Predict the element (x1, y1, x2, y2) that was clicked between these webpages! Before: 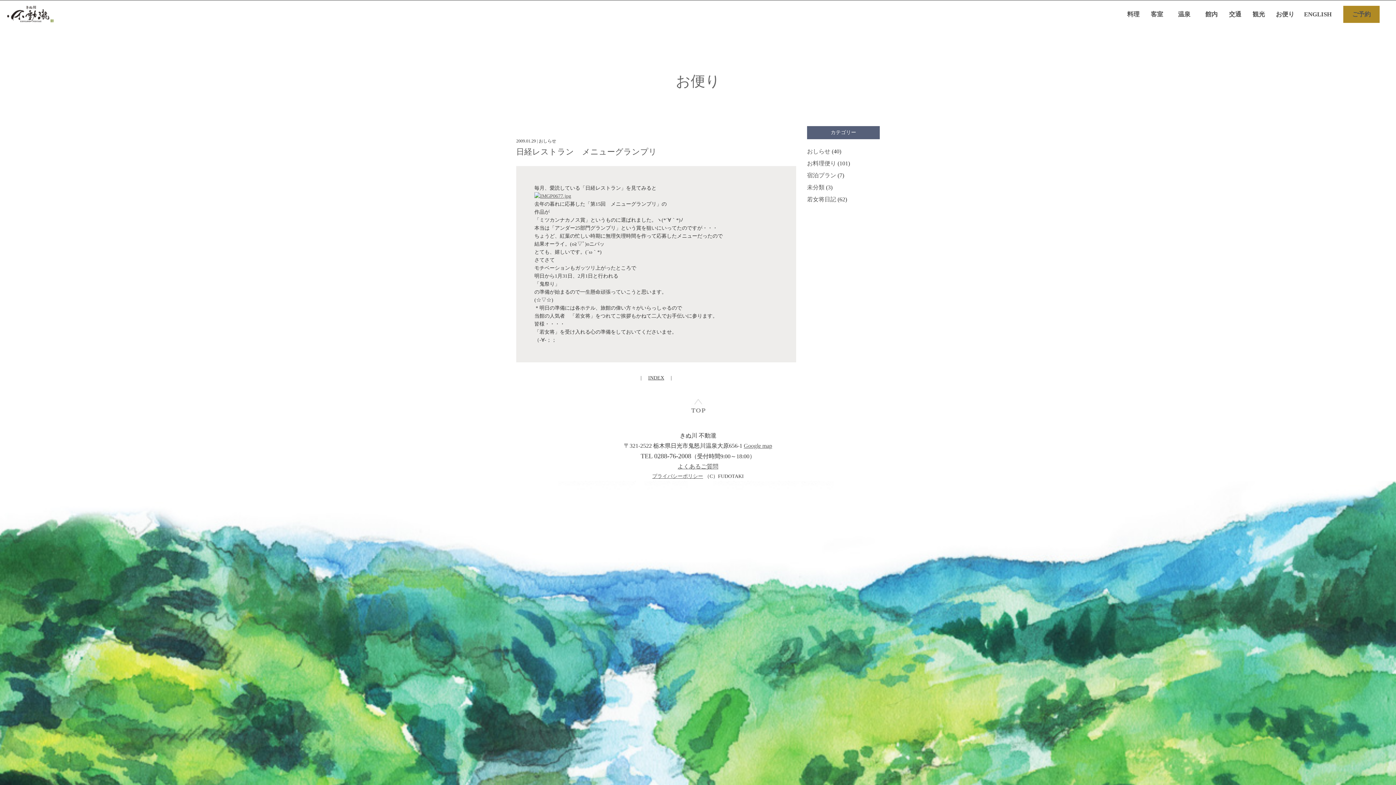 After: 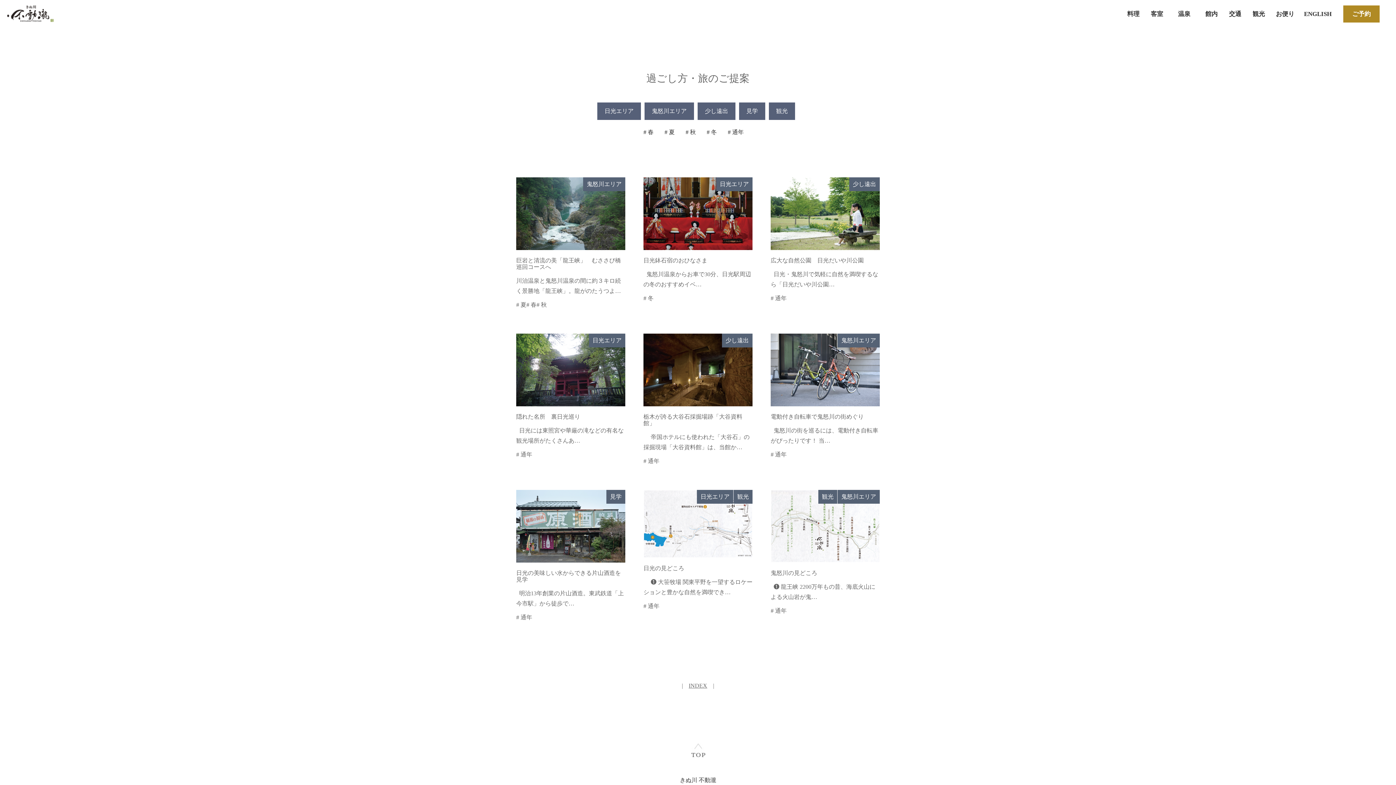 Action: label: 観光 bbox: (1247, 11, 1270, 17)